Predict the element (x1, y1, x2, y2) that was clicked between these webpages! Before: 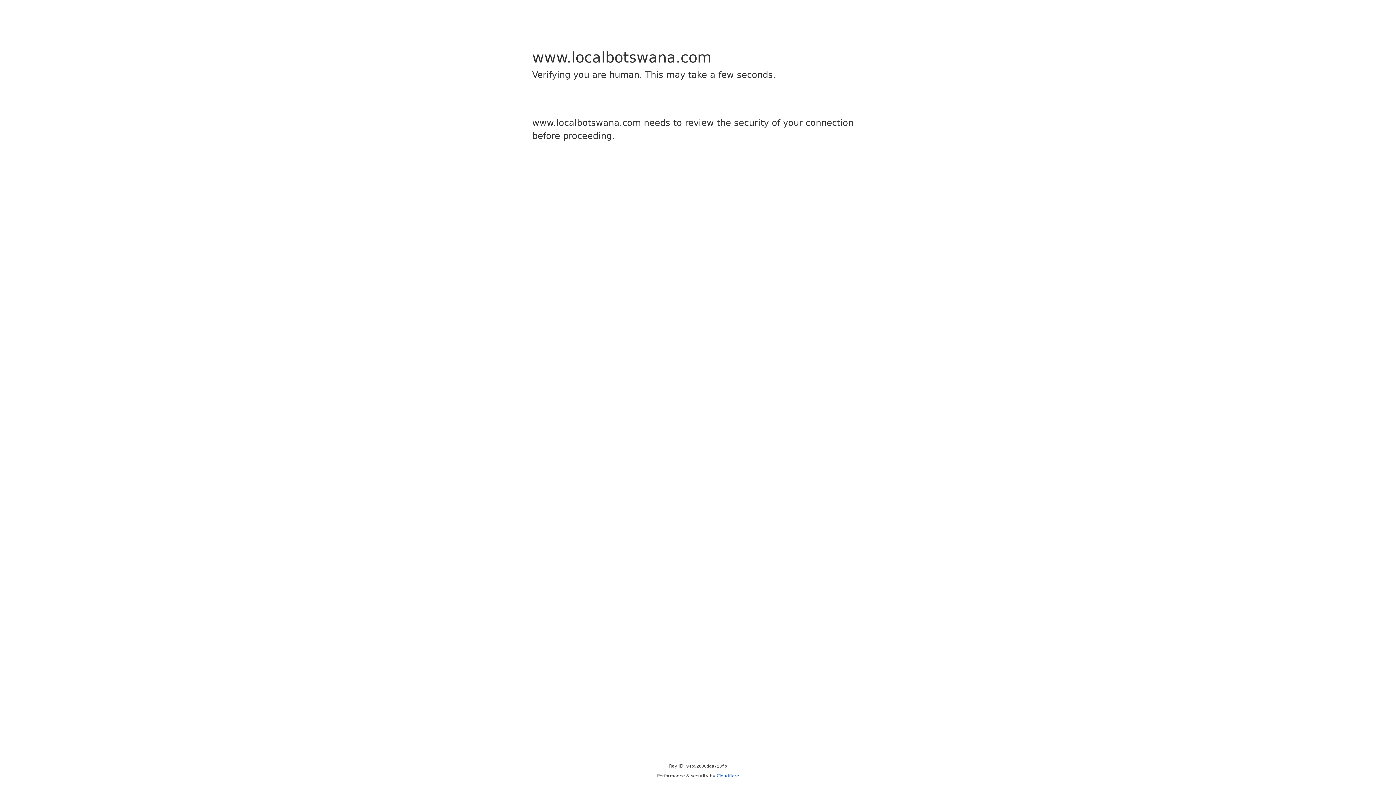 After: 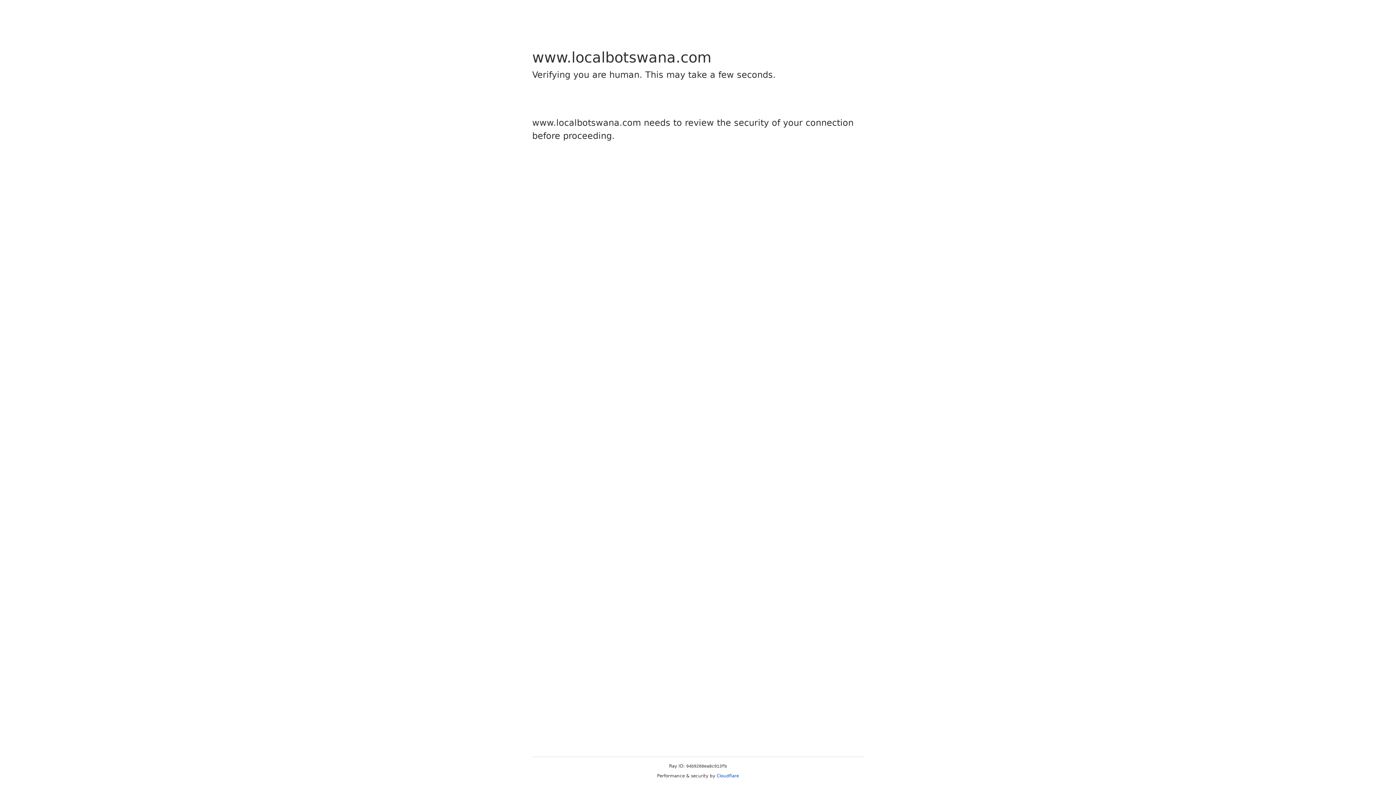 Action: bbox: (716, 773, 739, 778) label: Cloudflare